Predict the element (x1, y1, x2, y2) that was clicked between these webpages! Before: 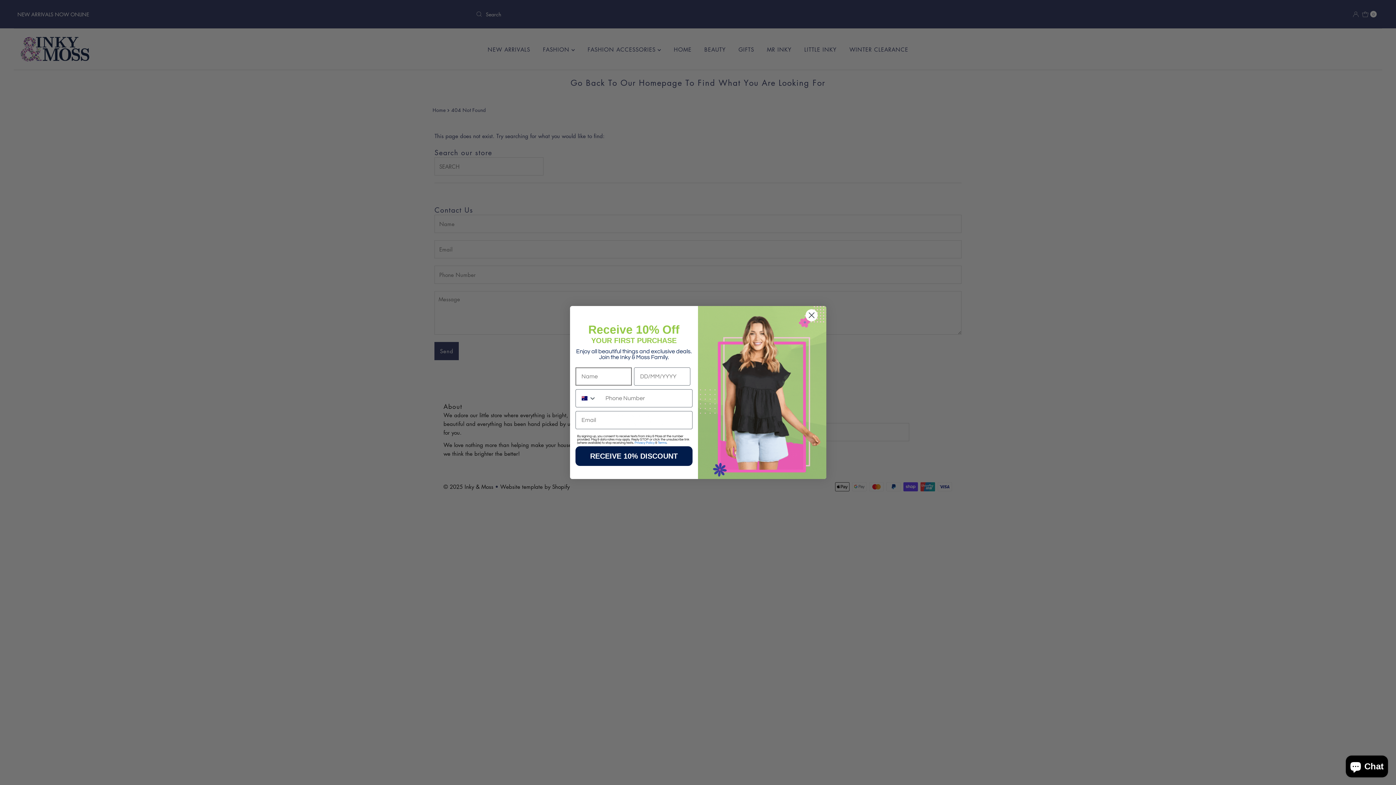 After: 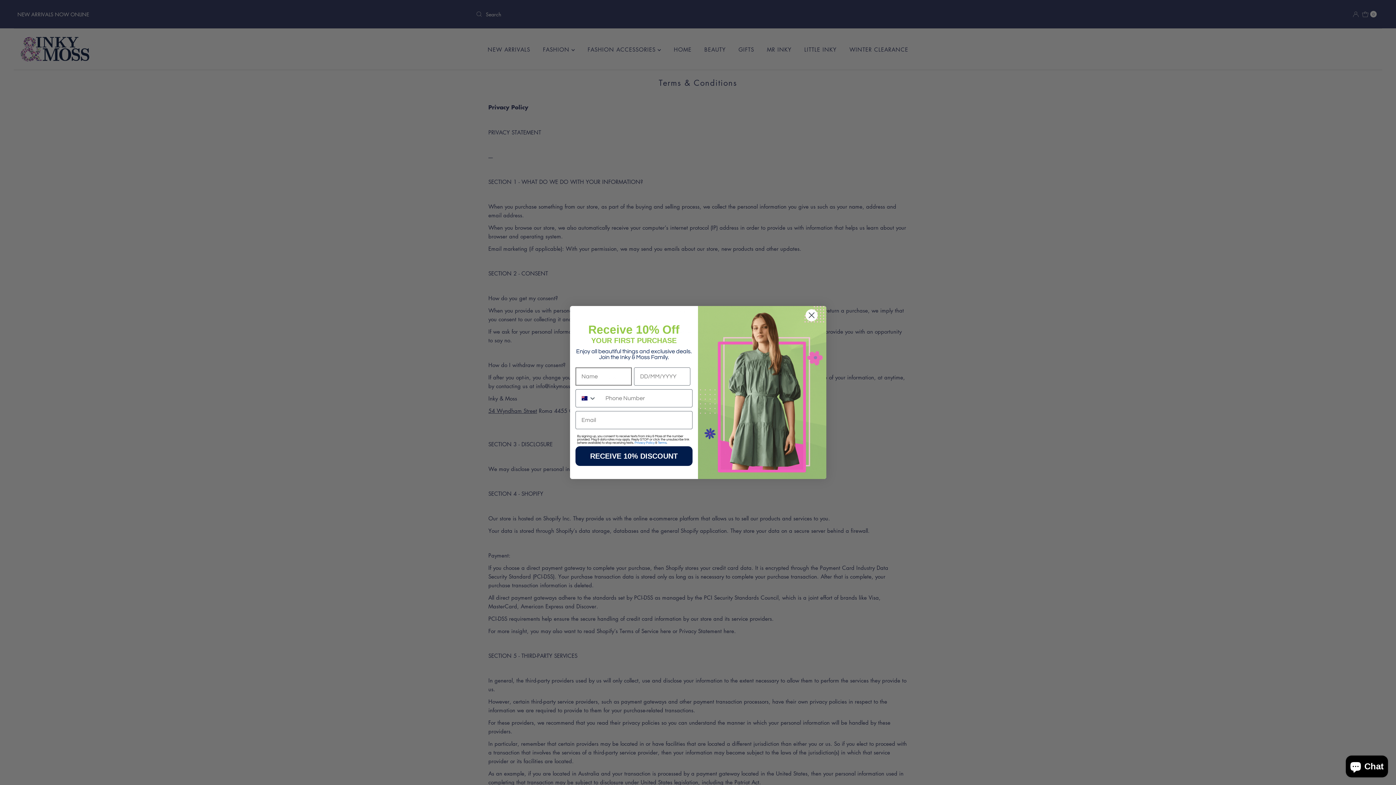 Action: label: Privacy Policy bbox: (634, 441, 654, 444)